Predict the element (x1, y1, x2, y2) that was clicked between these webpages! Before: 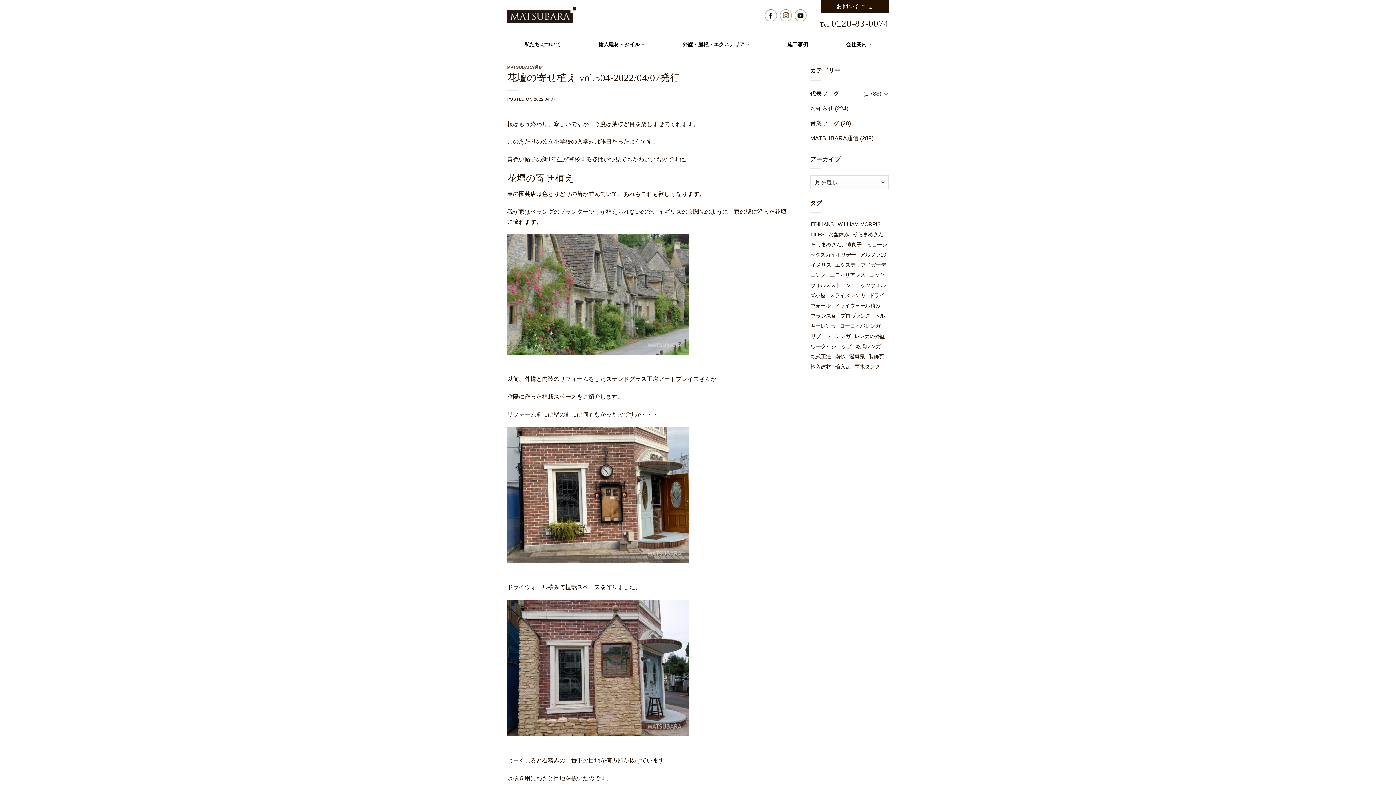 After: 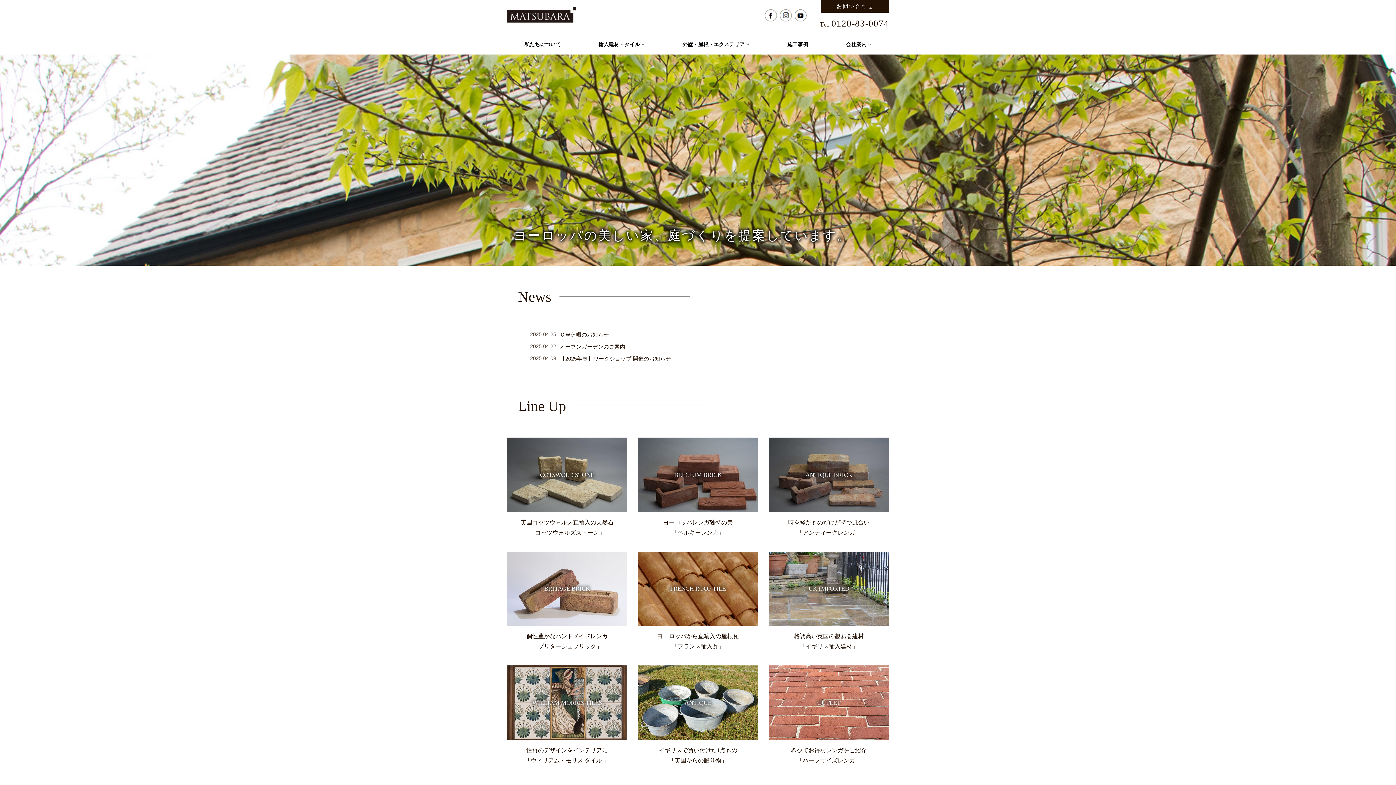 Action: bbox: (507, 7, 576, 22)